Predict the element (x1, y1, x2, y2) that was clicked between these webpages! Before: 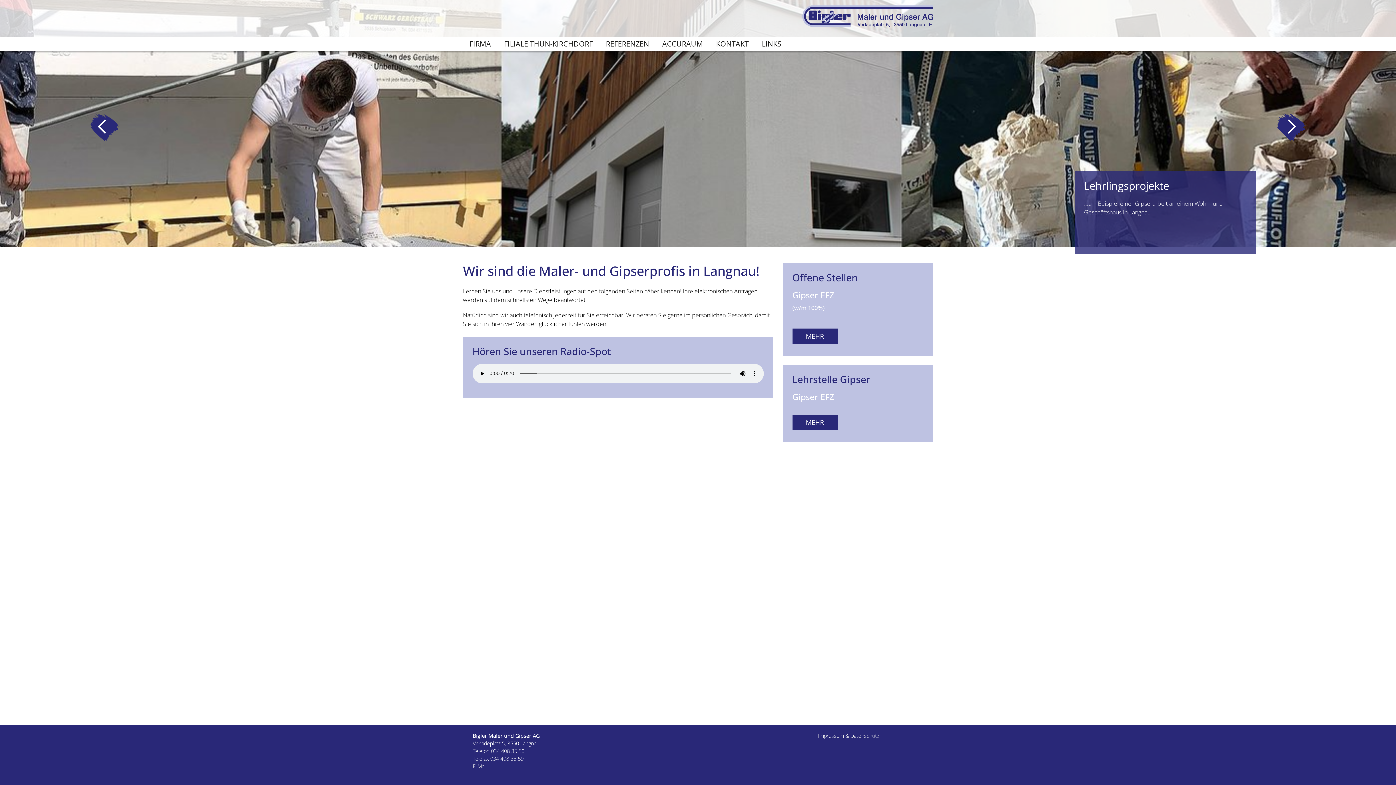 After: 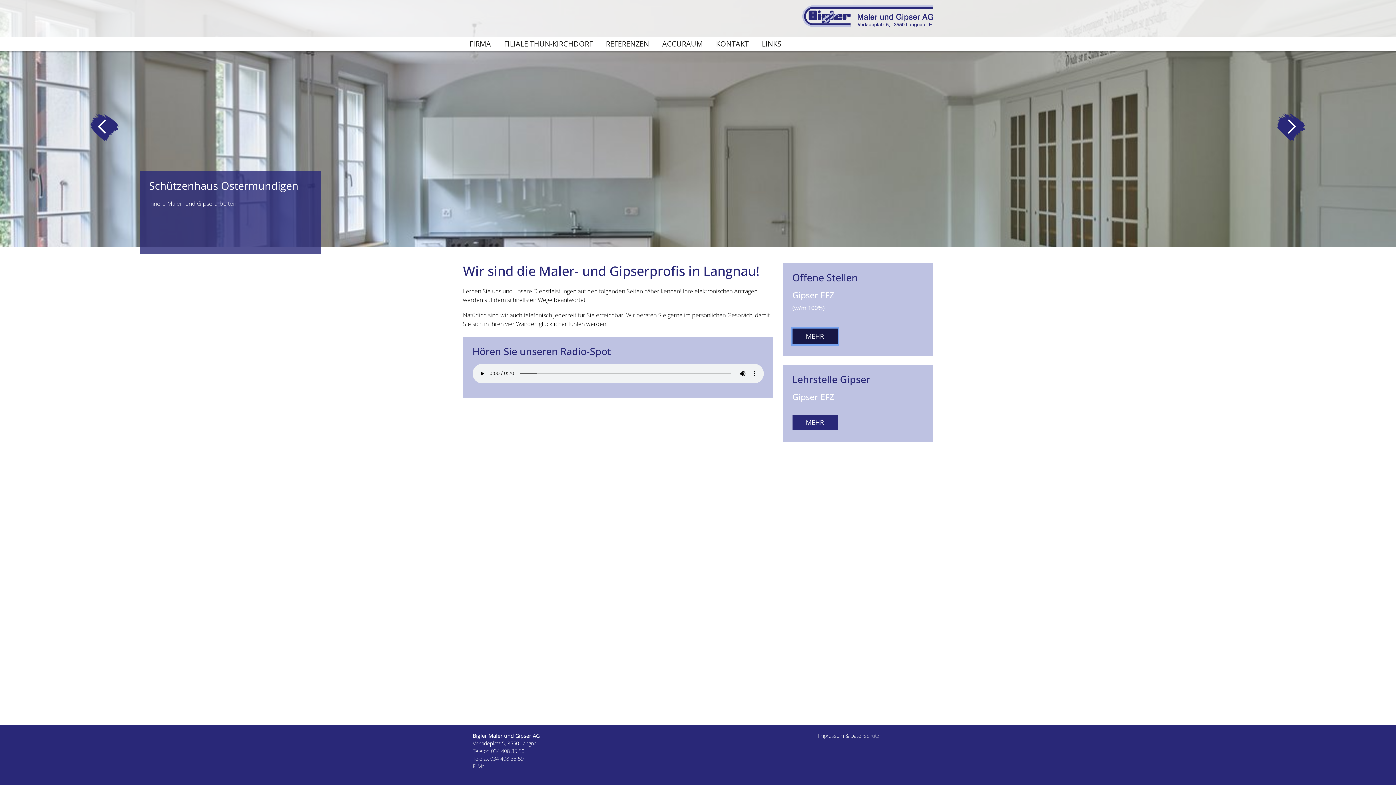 Action: label: MEHR bbox: (792, 328, 837, 344)